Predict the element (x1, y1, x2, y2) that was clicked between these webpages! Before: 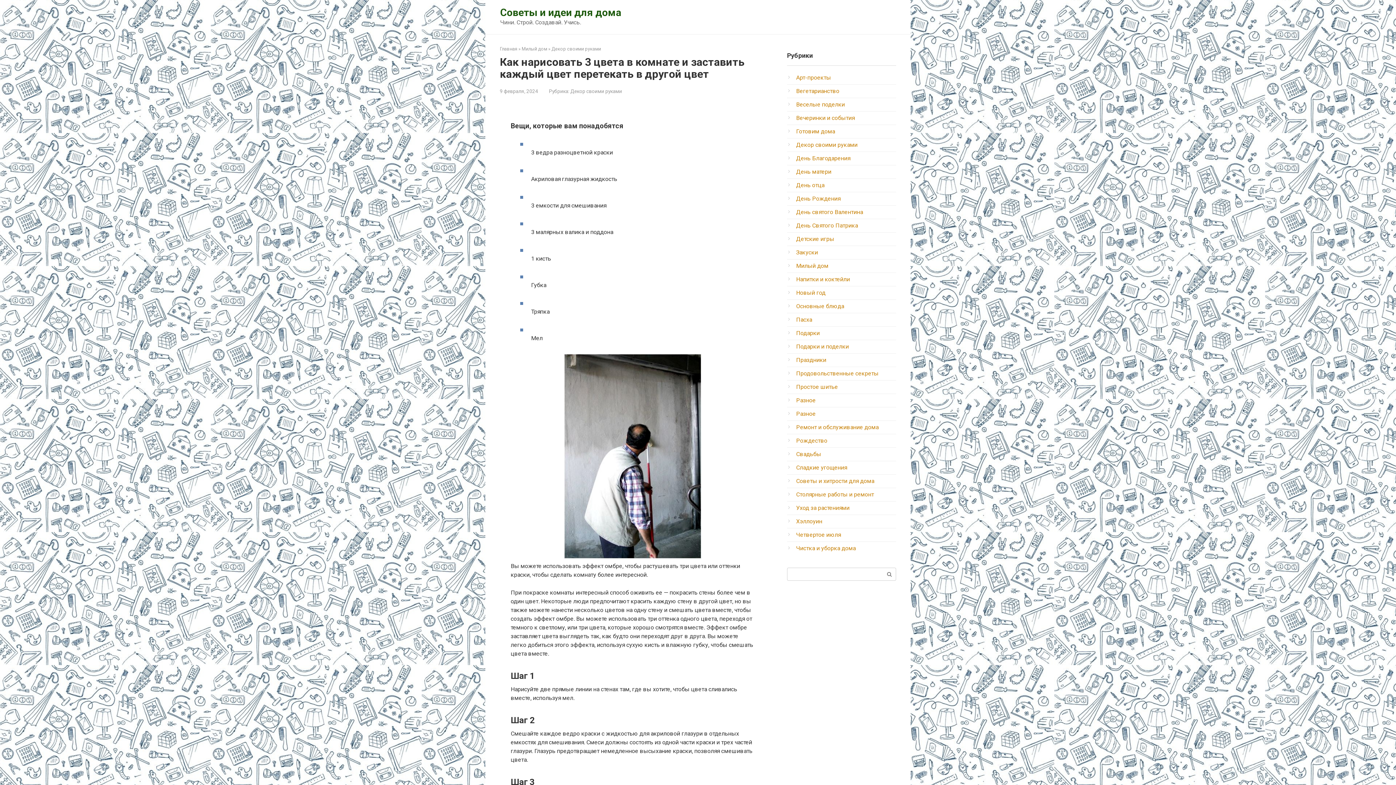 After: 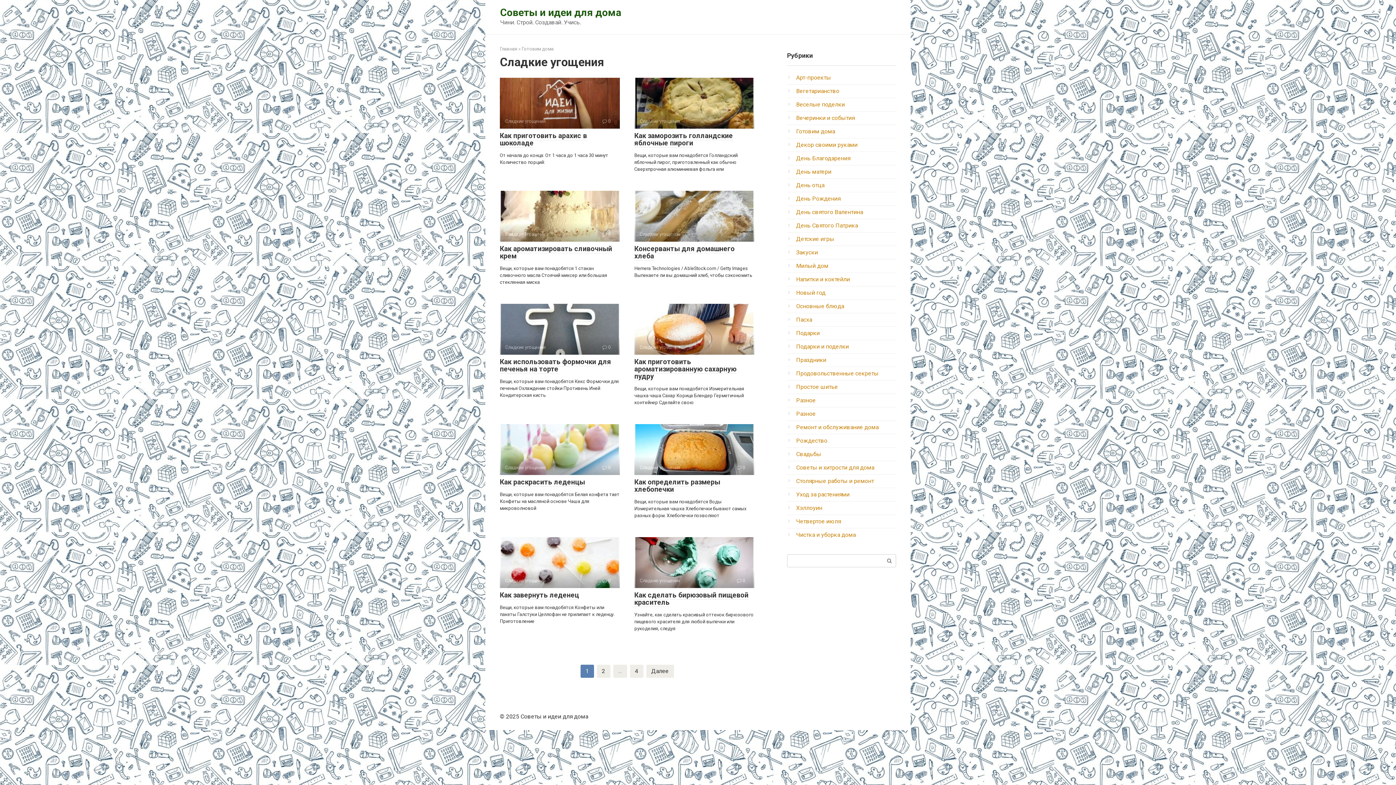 Action: label: Сладкие угощения bbox: (796, 464, 847, 471)